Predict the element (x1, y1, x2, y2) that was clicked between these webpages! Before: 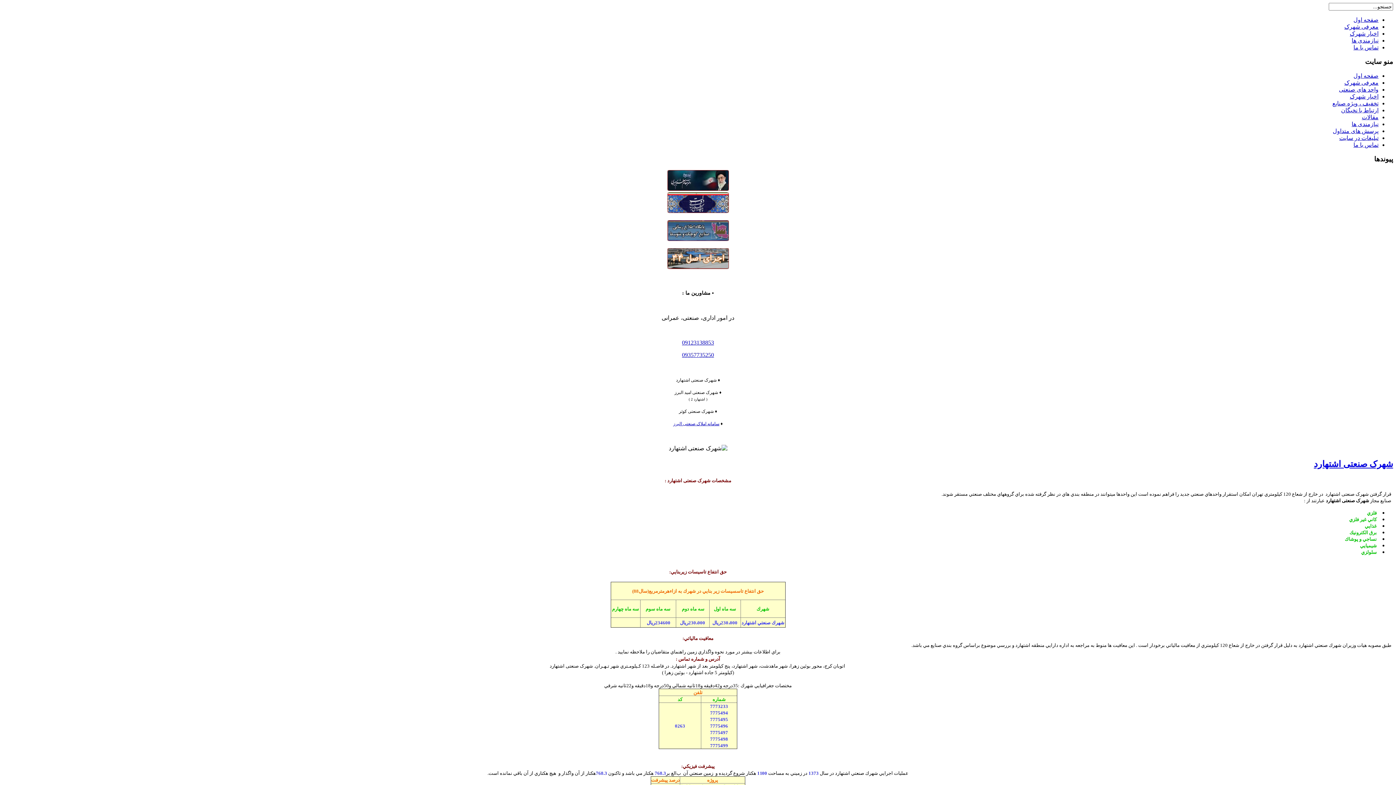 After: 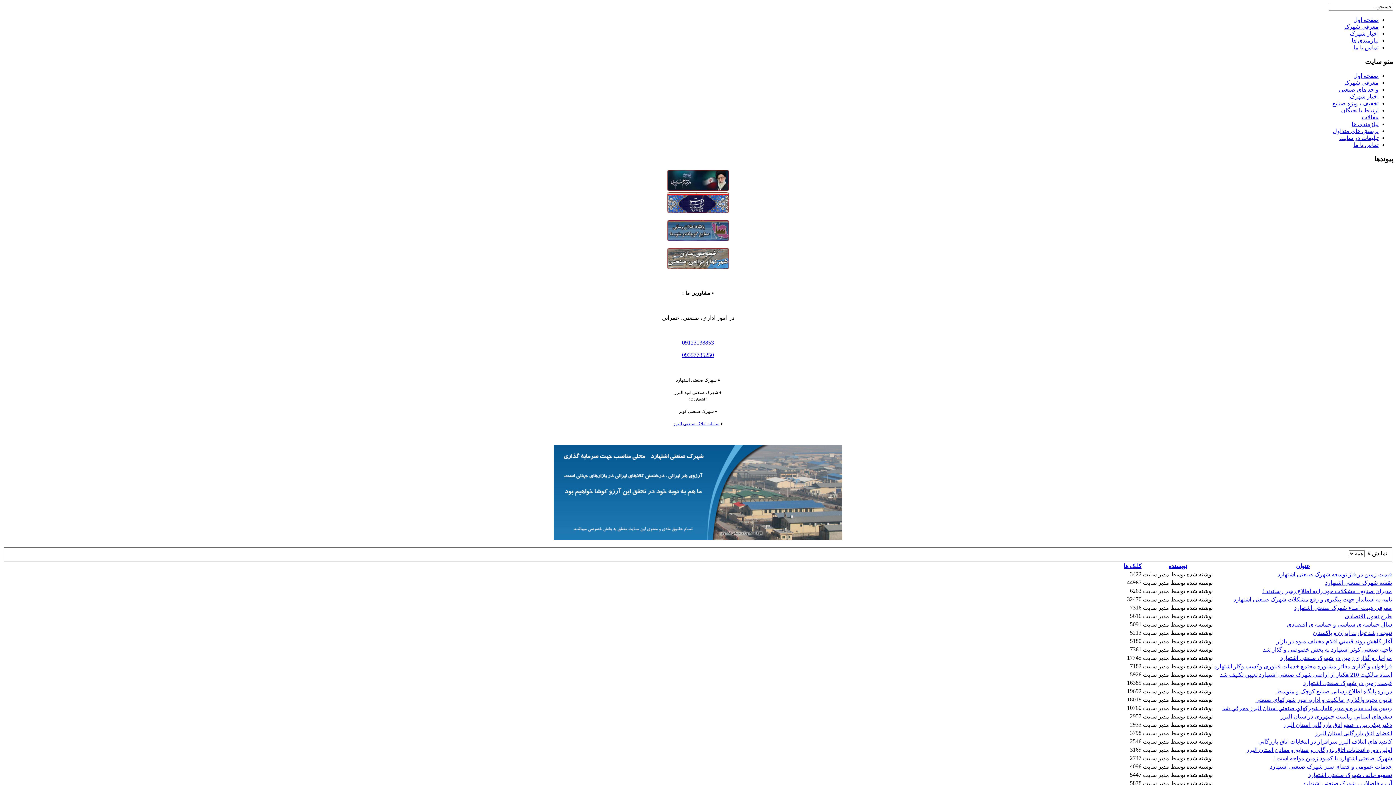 Action: bbox: (1350, 93, 1378, 99) label: اخبار شهرک